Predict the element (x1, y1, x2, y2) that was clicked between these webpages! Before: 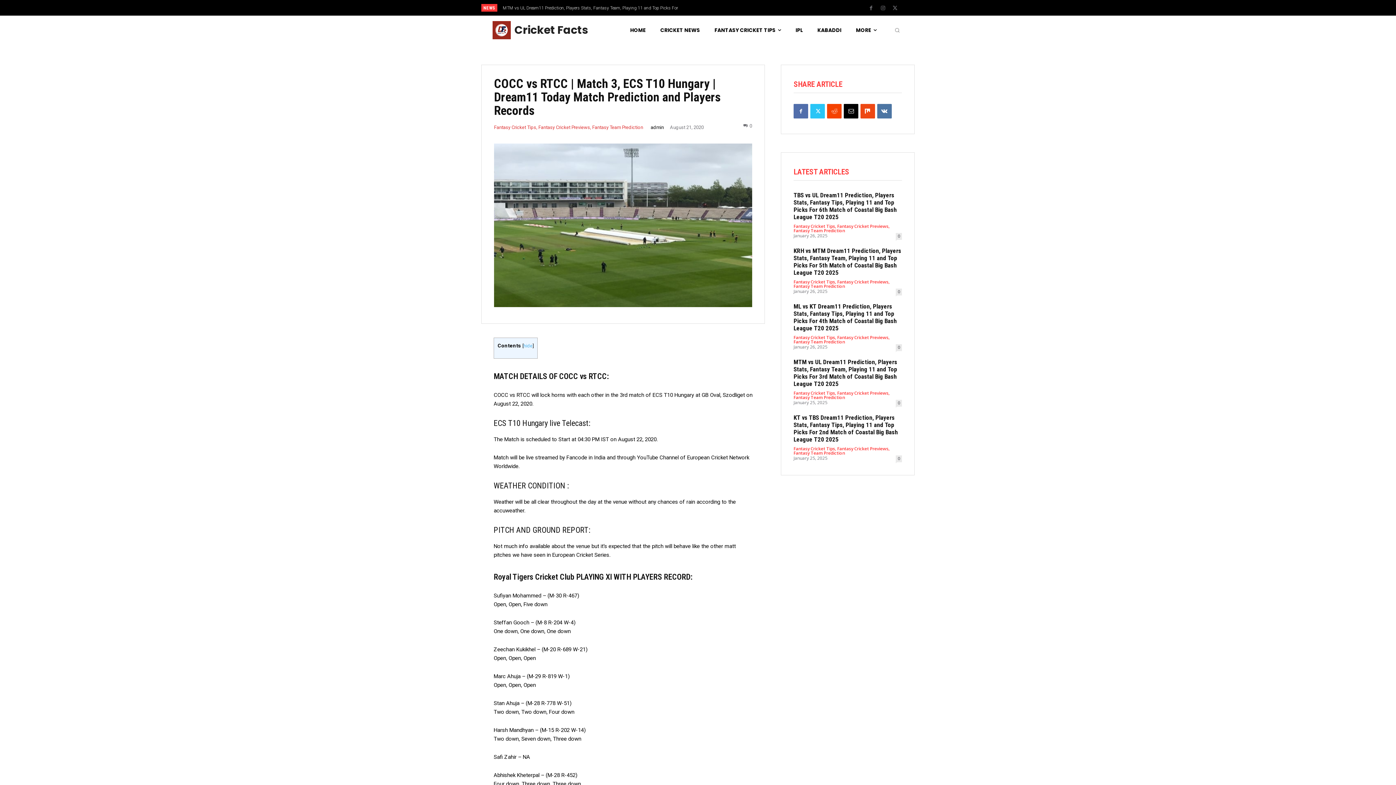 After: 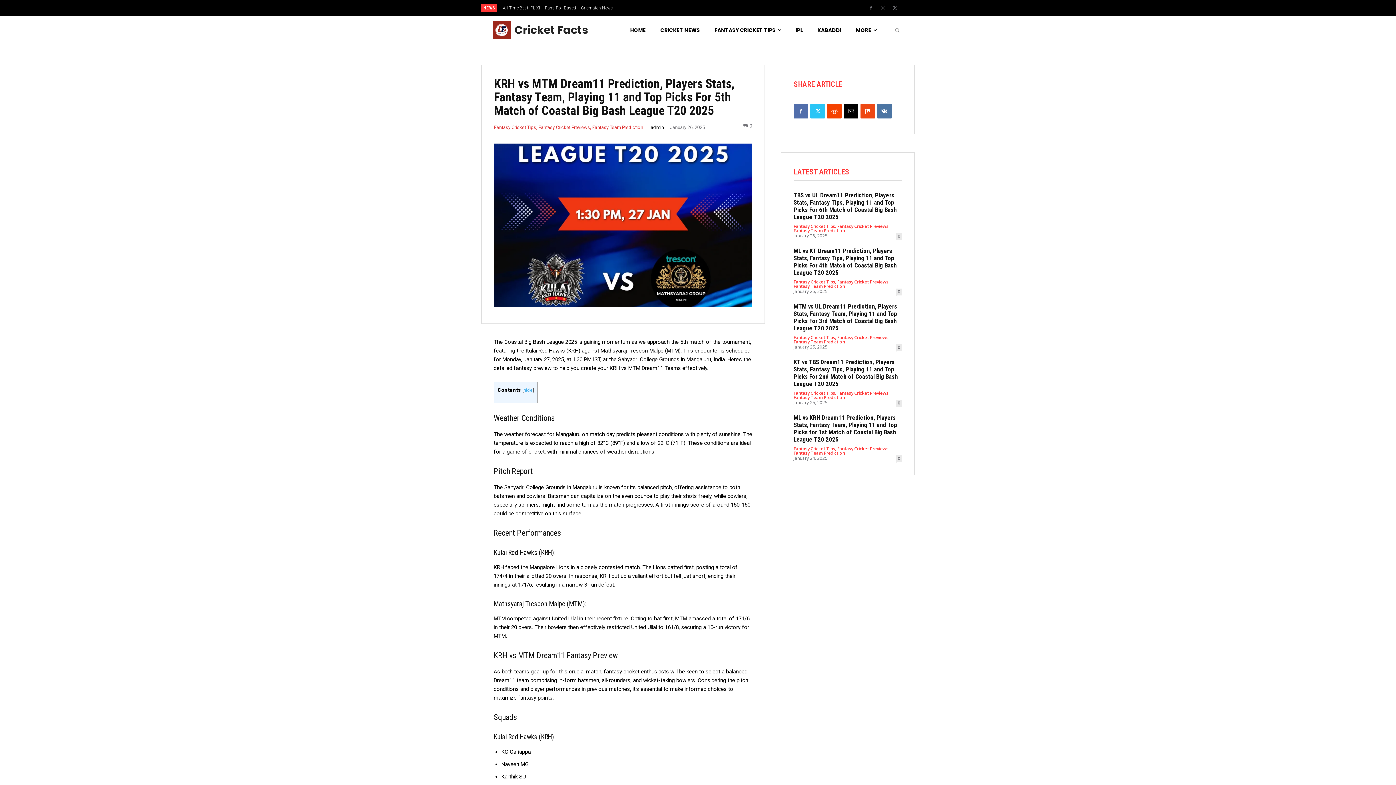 Action: bbox: (793, 247, 901, 276) label: KRH vs MTM Dream11 Prediction, Players Stats, Fantasy Team, Playing 11 and Top Picks For 5th Match of Coastal Big Bash League T20 2025